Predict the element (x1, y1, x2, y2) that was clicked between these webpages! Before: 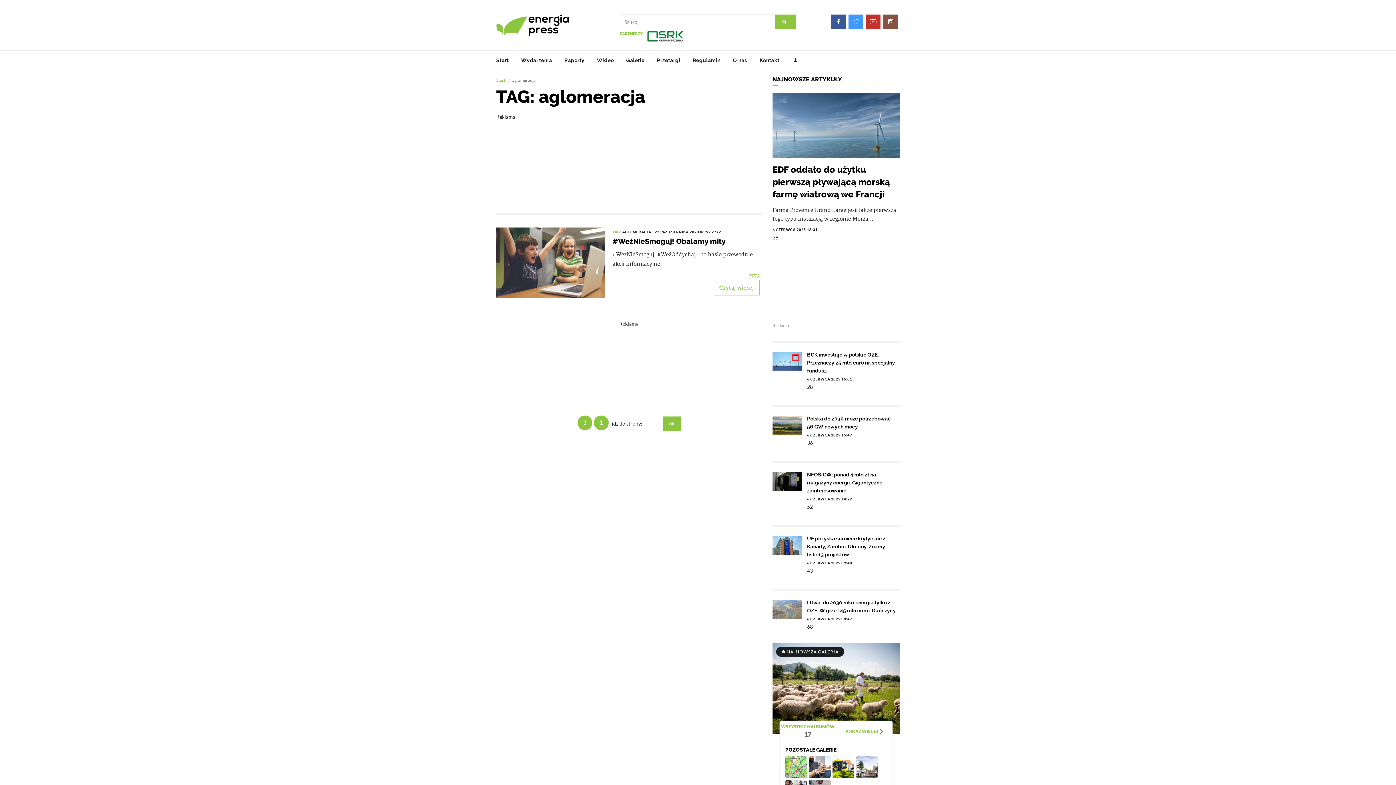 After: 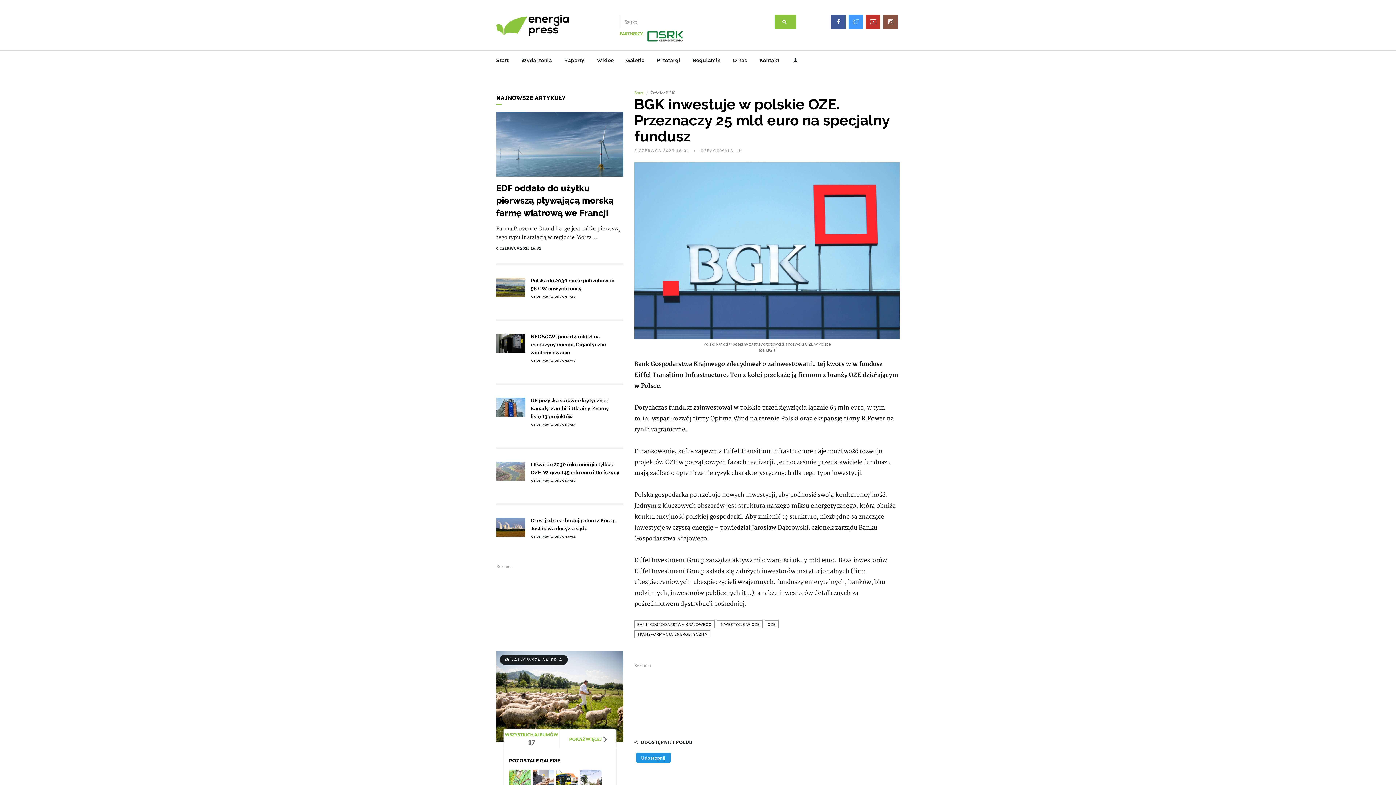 Action: bbox: (772, 357, 801, 364)